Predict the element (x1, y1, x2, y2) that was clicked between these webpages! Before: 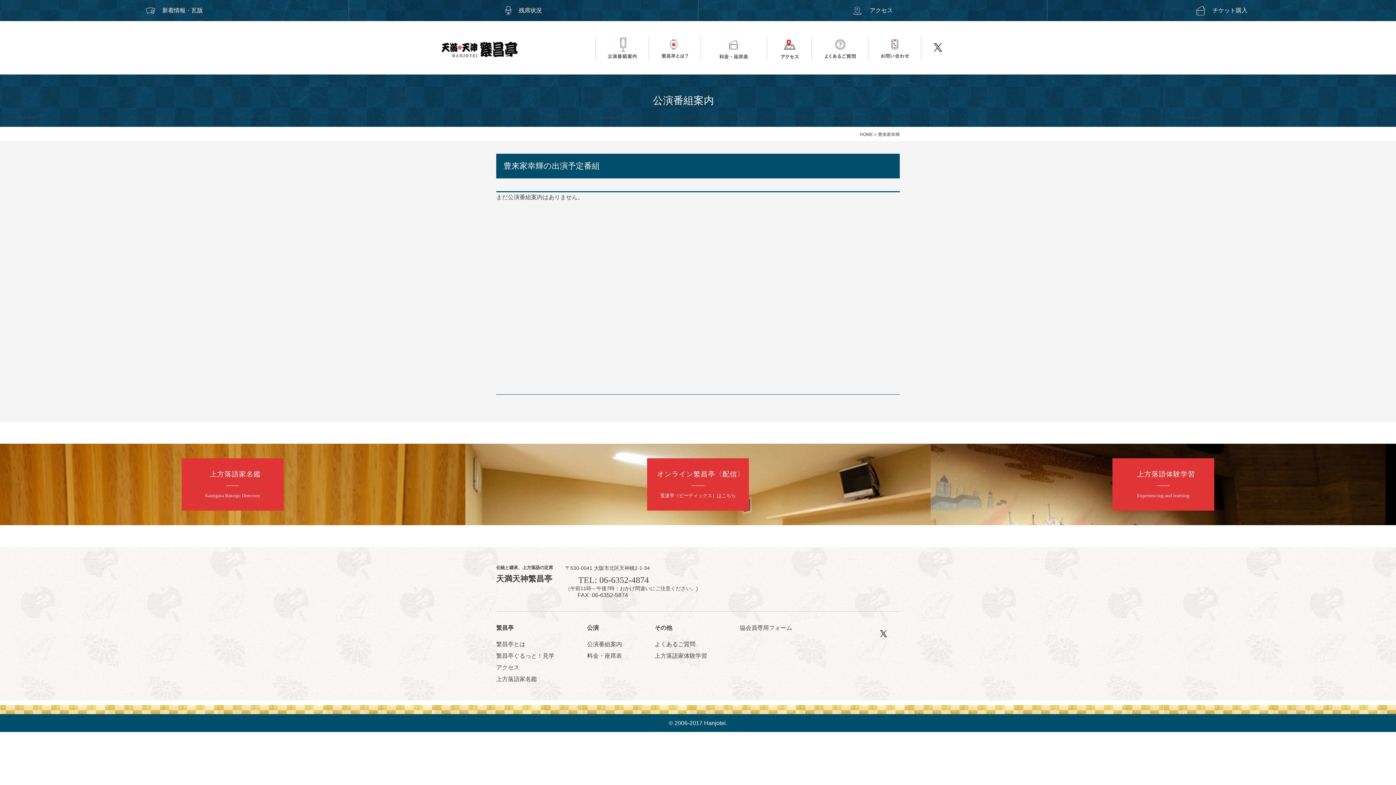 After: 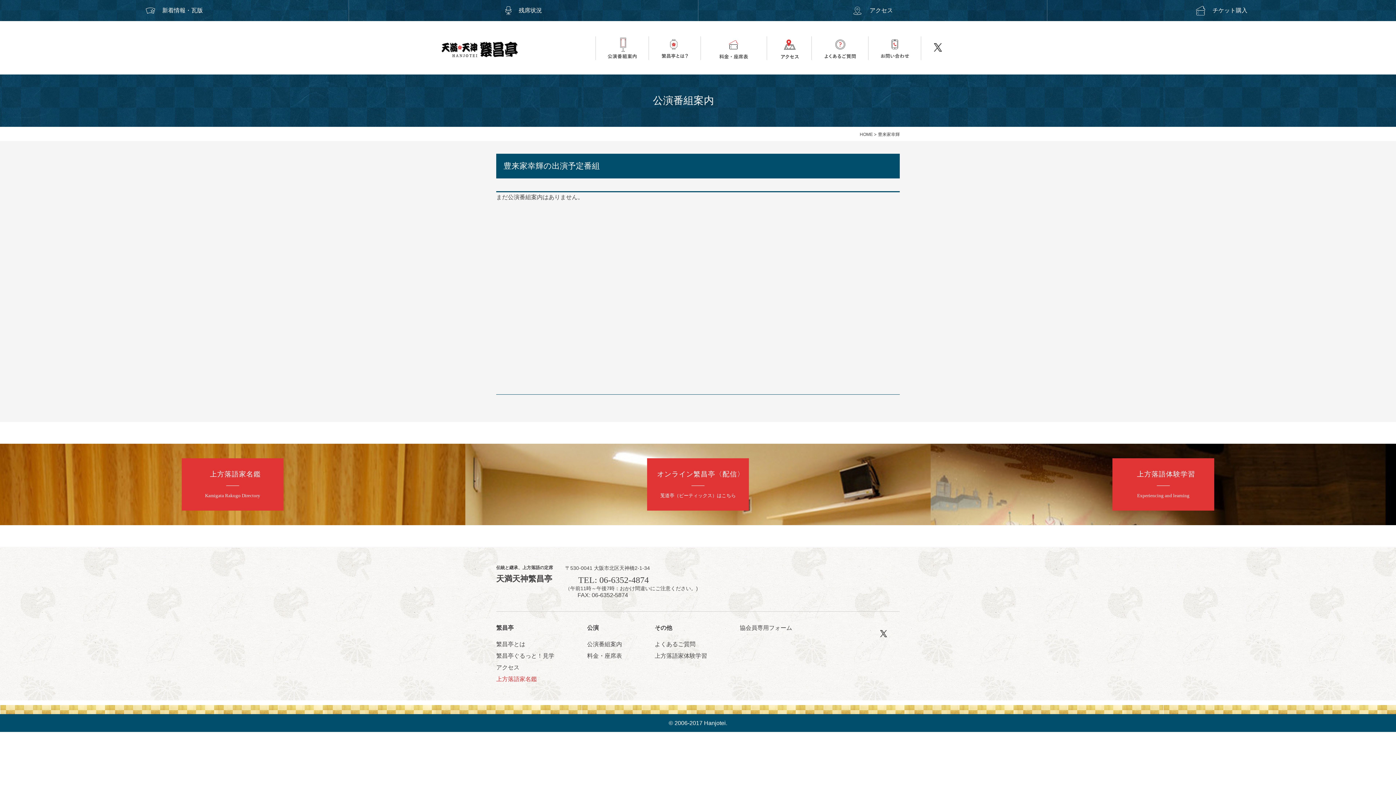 Action: label: 上方落語家名鑑 bbox: (496, 676, 537, 682)